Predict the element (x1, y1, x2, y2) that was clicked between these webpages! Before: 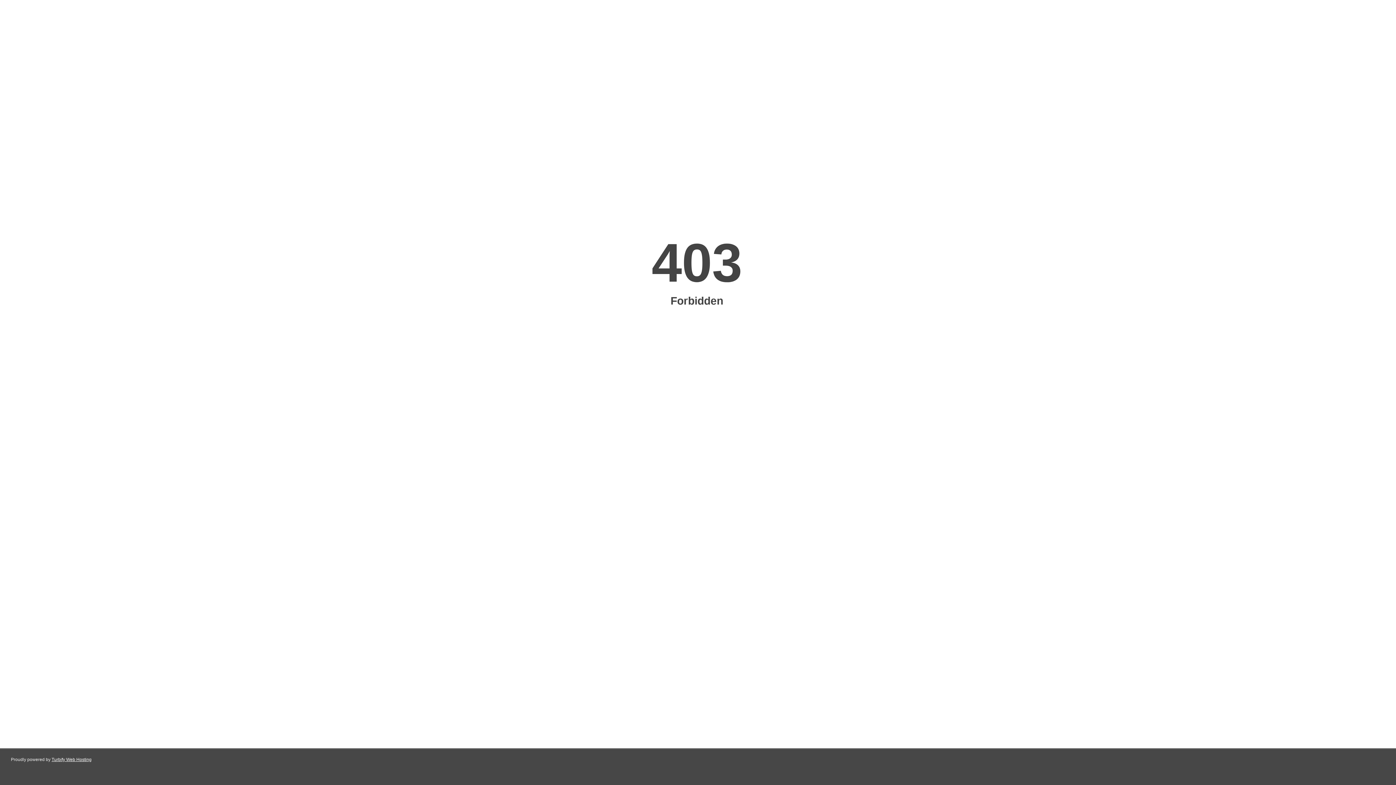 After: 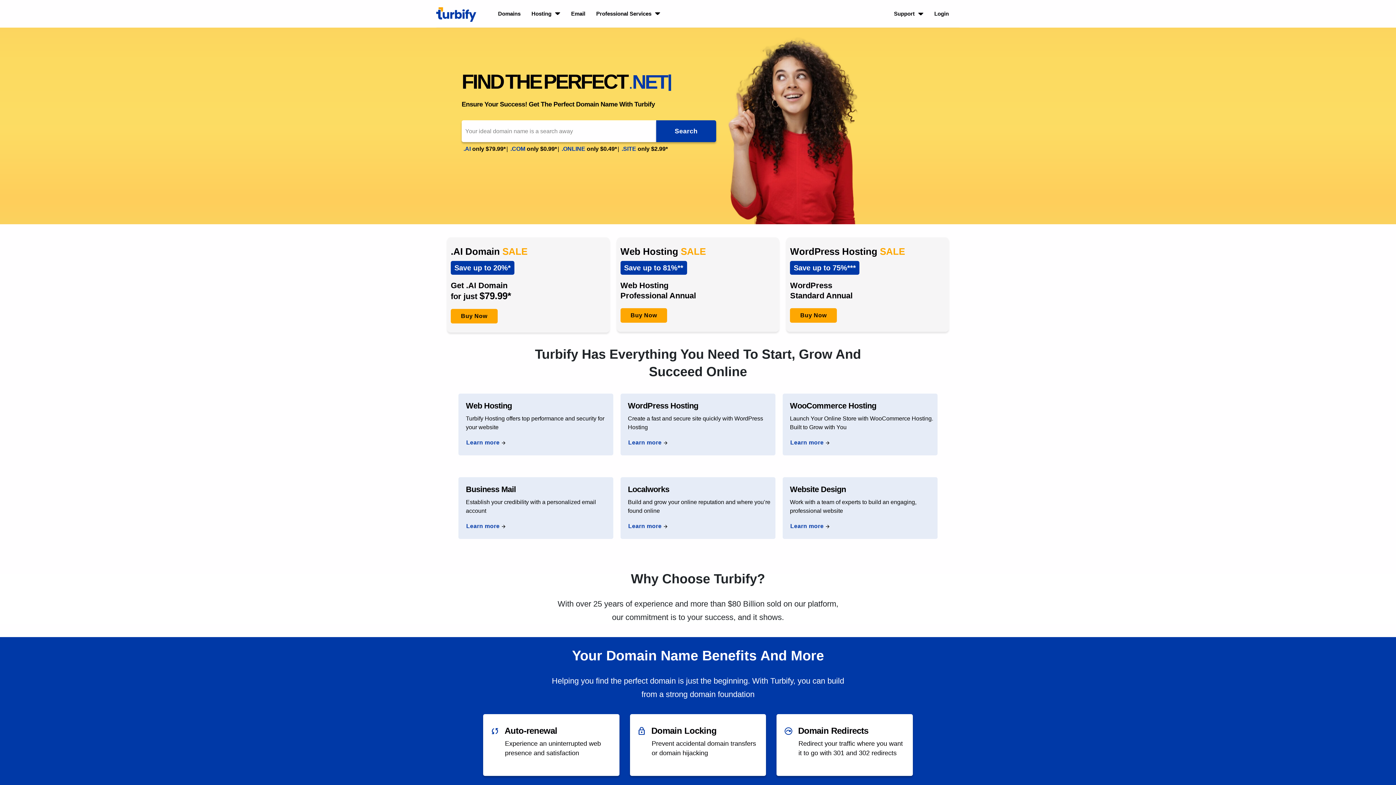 Action: label: Turbify Web Hosting bbox: (51, 757, 91, 762)